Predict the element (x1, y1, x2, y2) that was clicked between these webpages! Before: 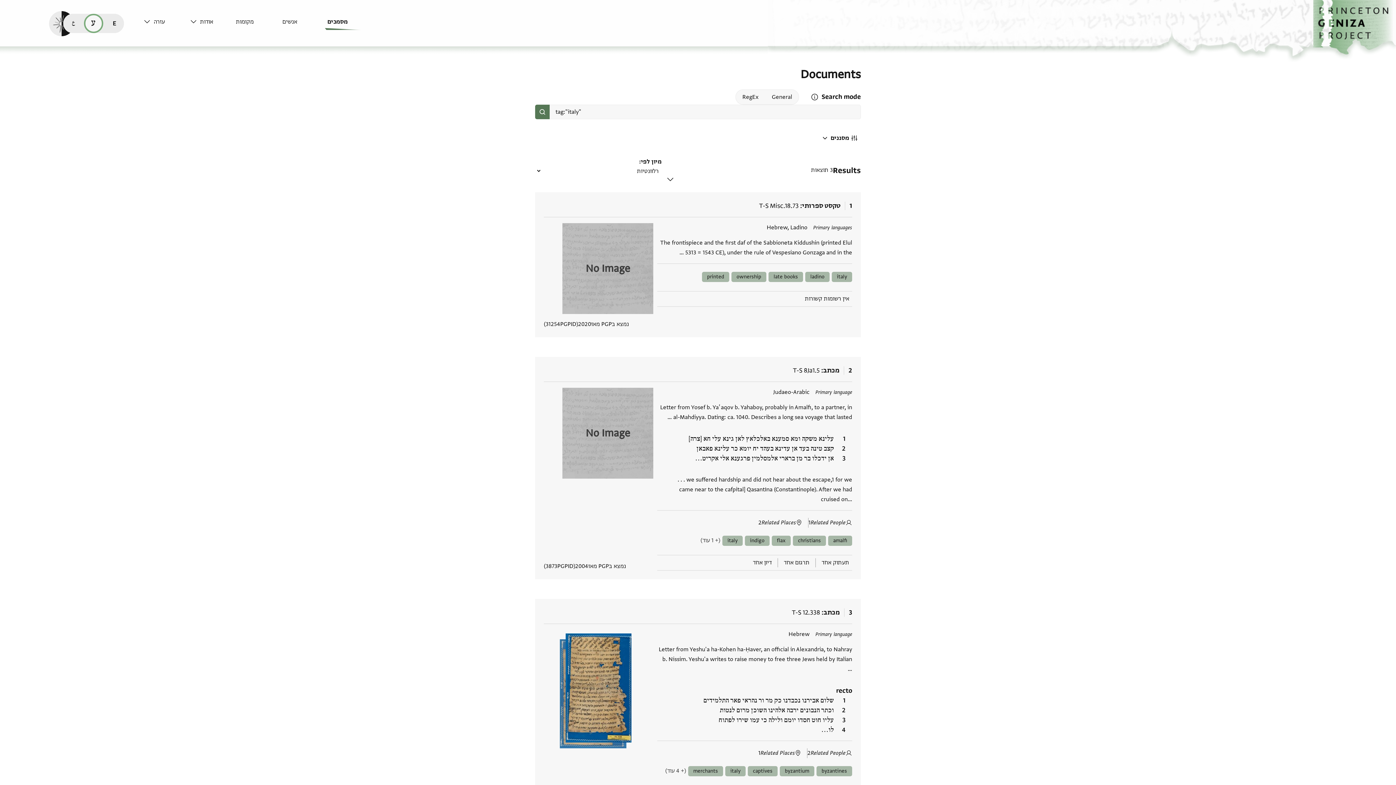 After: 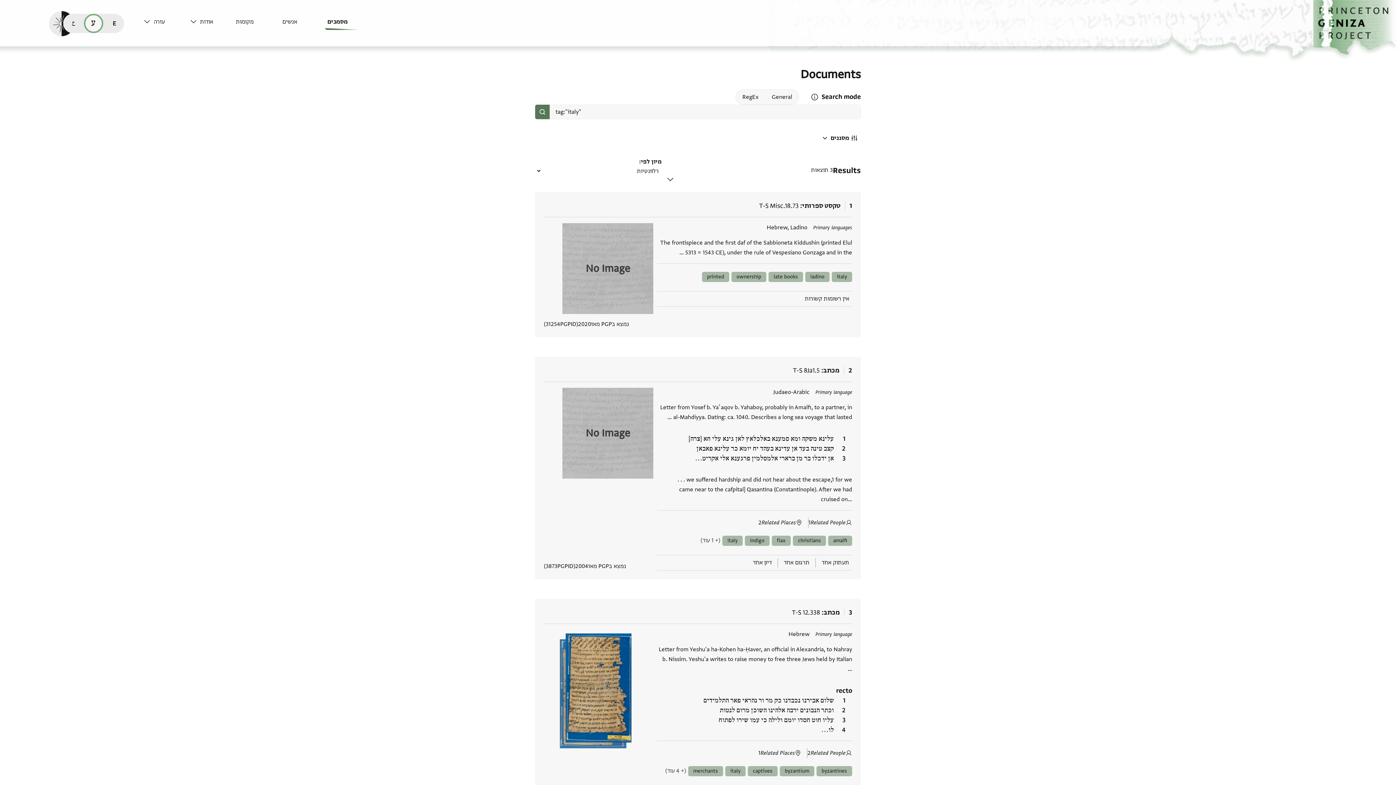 Action: label: italy bbox: (832, 272, 852, 282)